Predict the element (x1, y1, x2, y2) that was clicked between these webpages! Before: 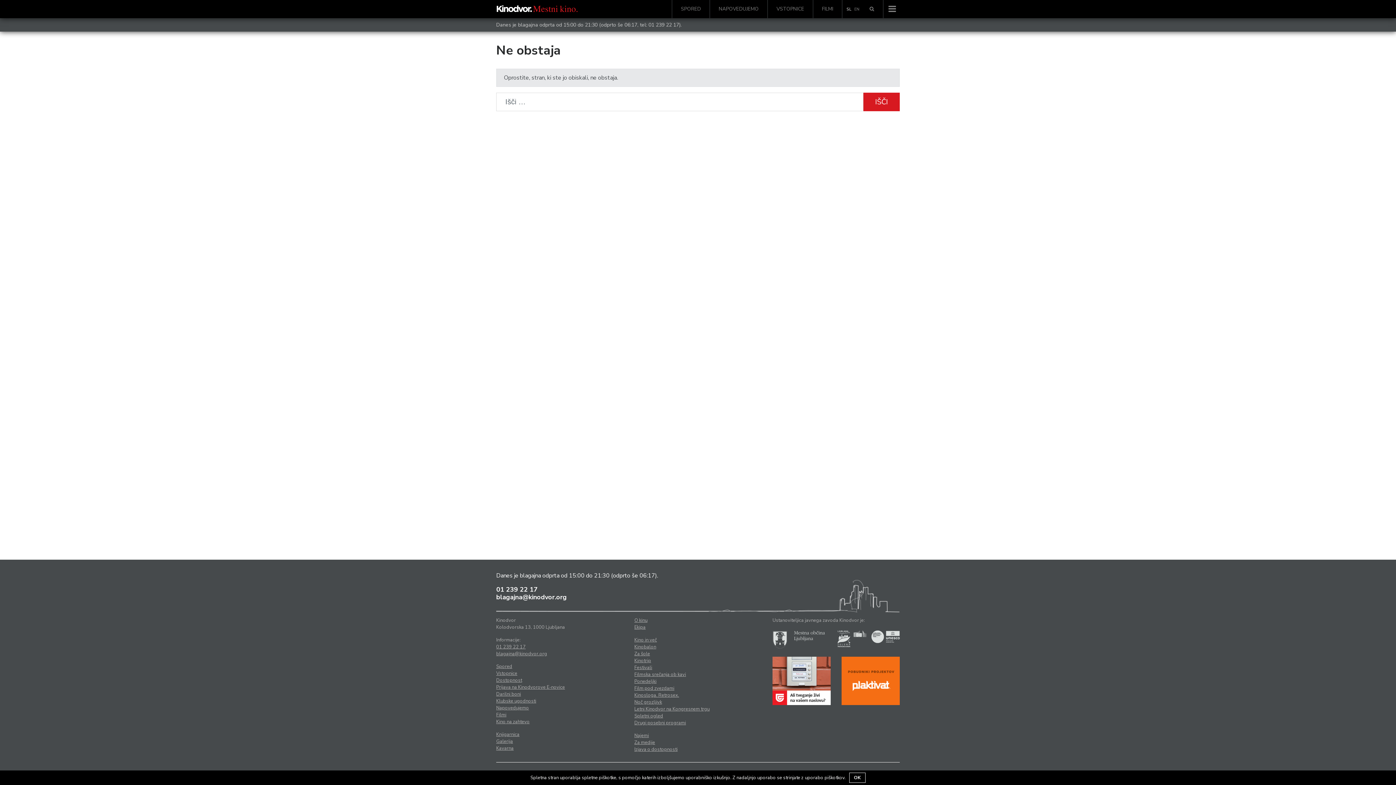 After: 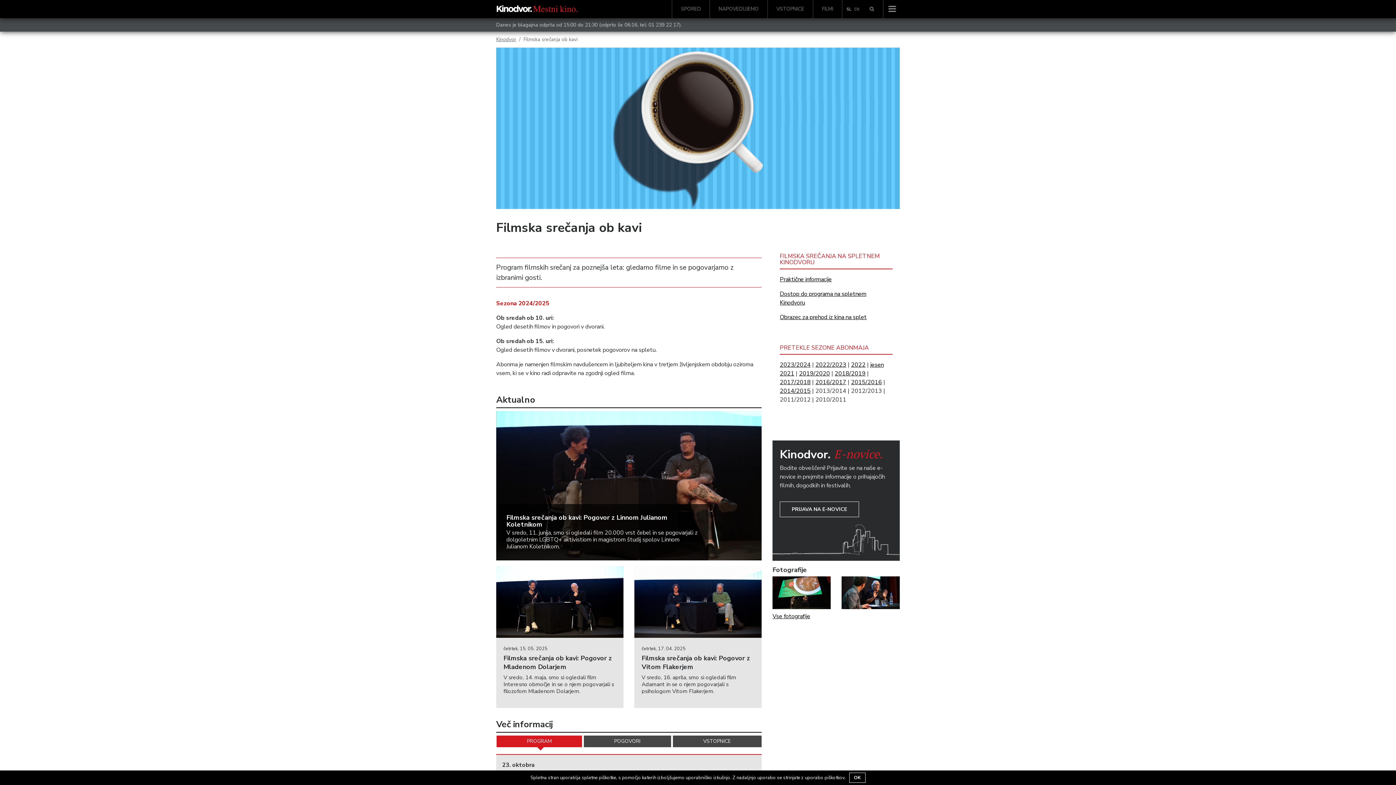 Action: bbox: (634, 671, 686, 678) label: Filmska srečanja ob kavi